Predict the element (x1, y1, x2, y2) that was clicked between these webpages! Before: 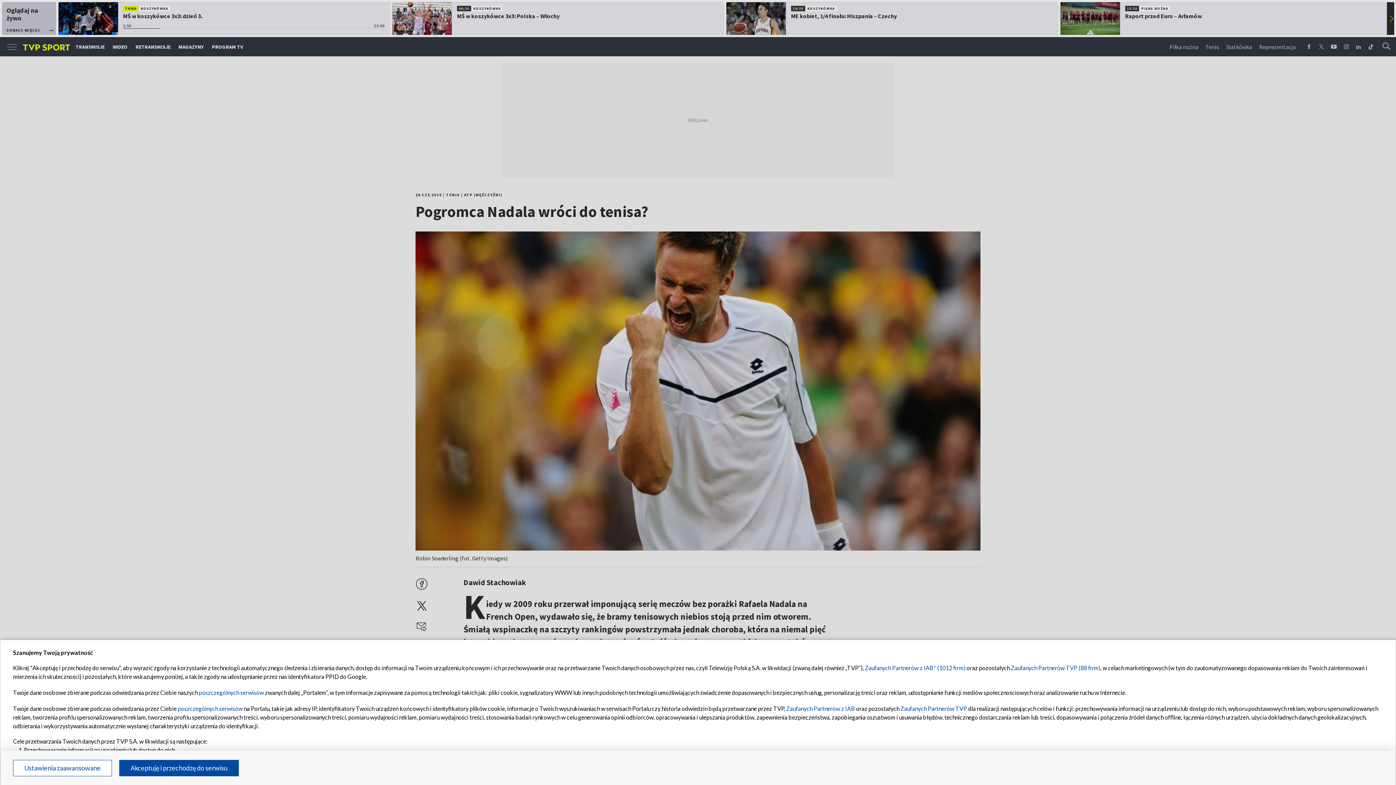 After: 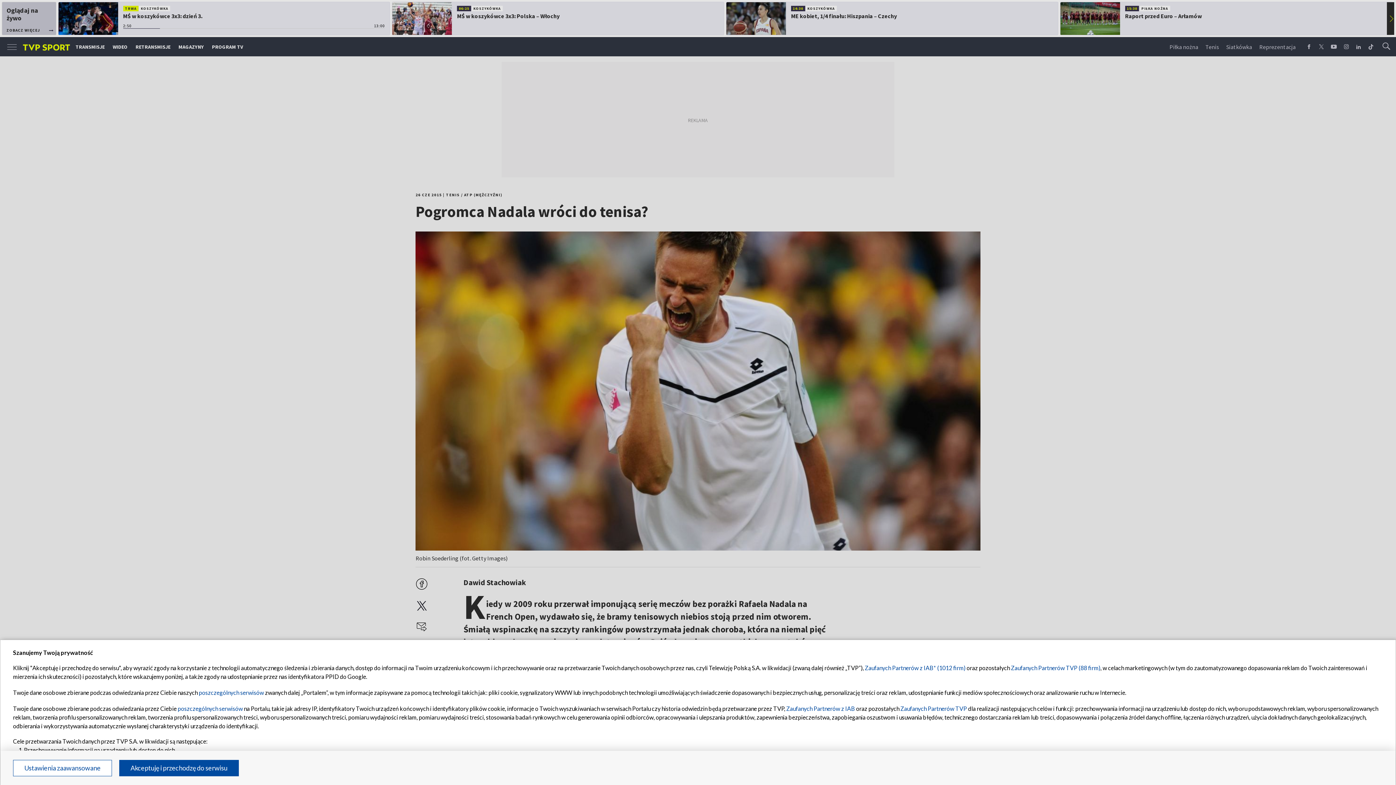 Action: label: Zaufanych Partnerów TVP bbox: (900, 705, 967, 712)